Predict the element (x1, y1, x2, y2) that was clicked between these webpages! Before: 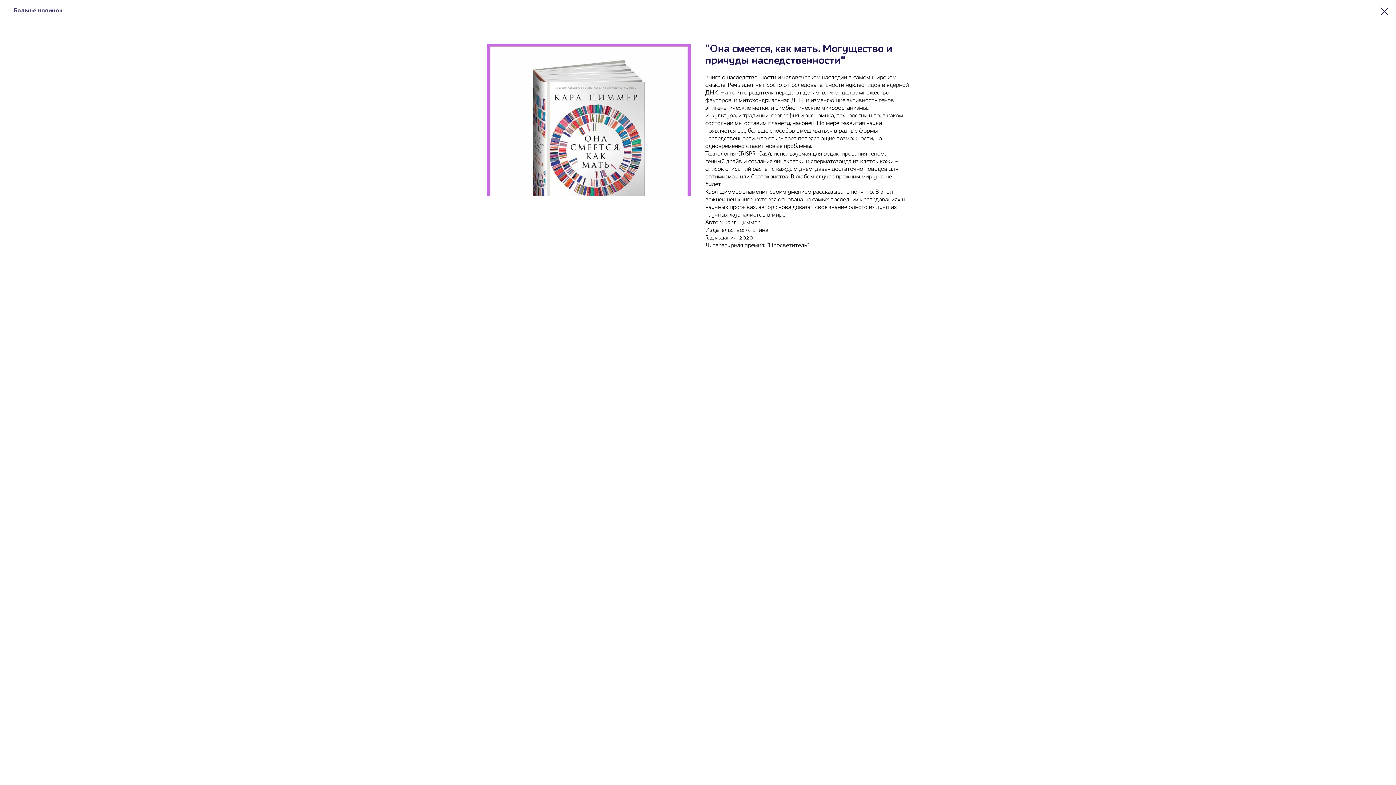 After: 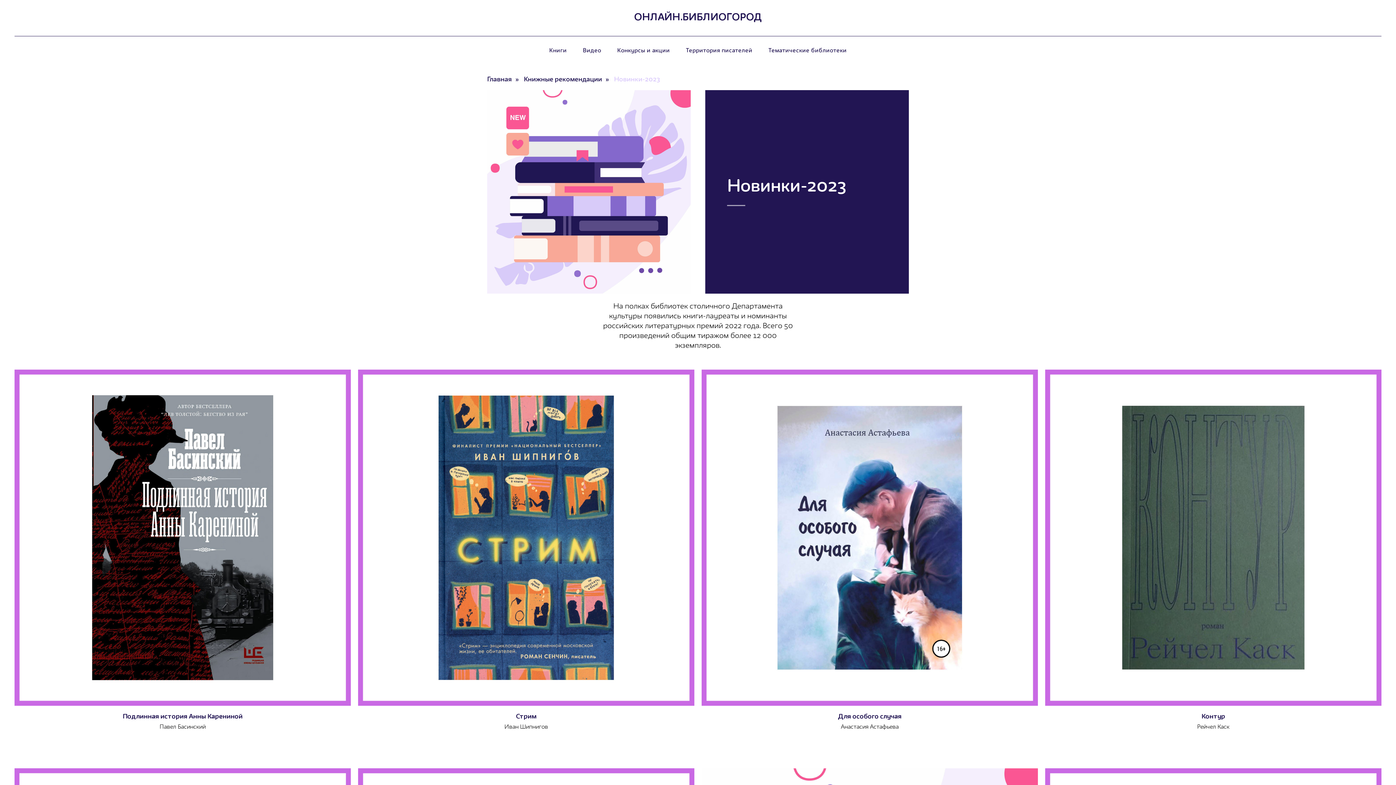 Action: bbox: (1380, 7, 1389, 15)